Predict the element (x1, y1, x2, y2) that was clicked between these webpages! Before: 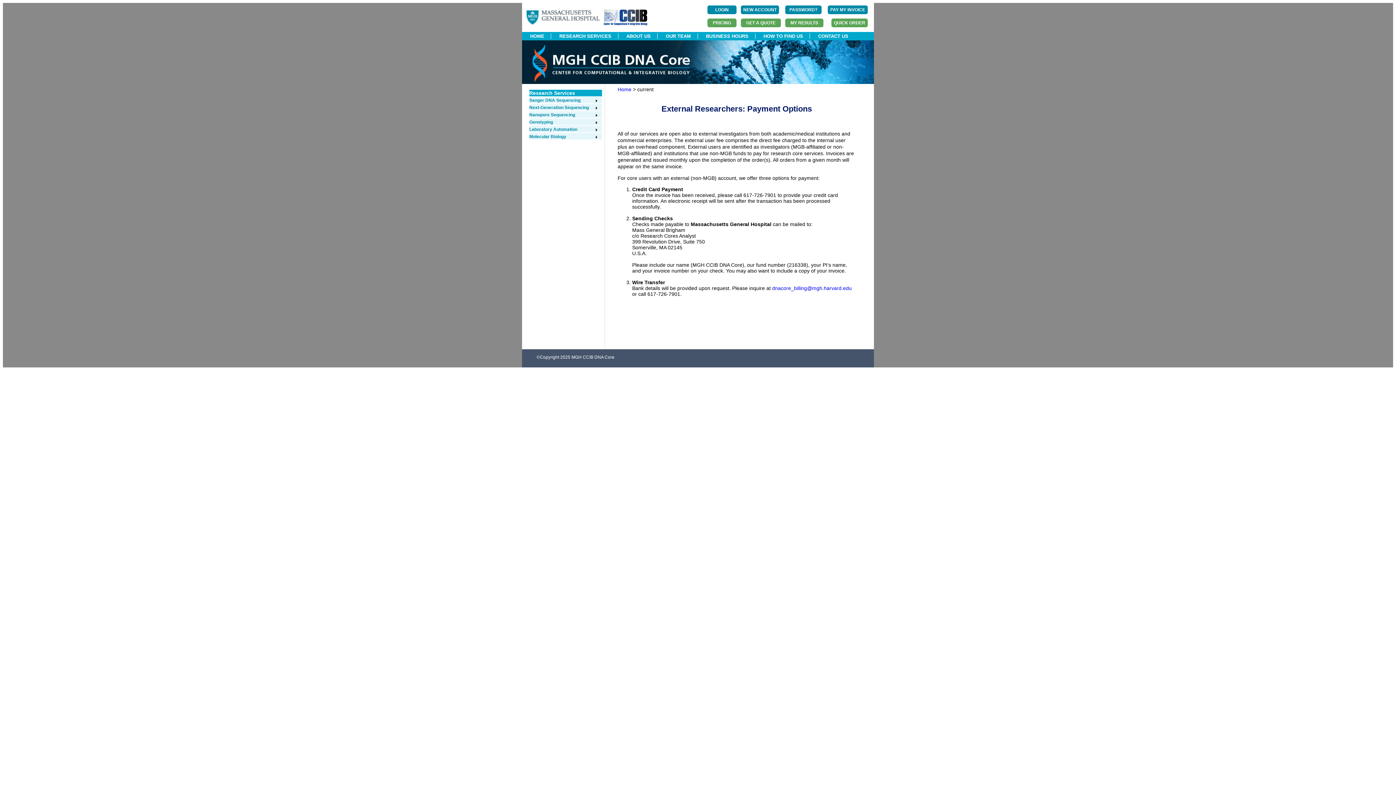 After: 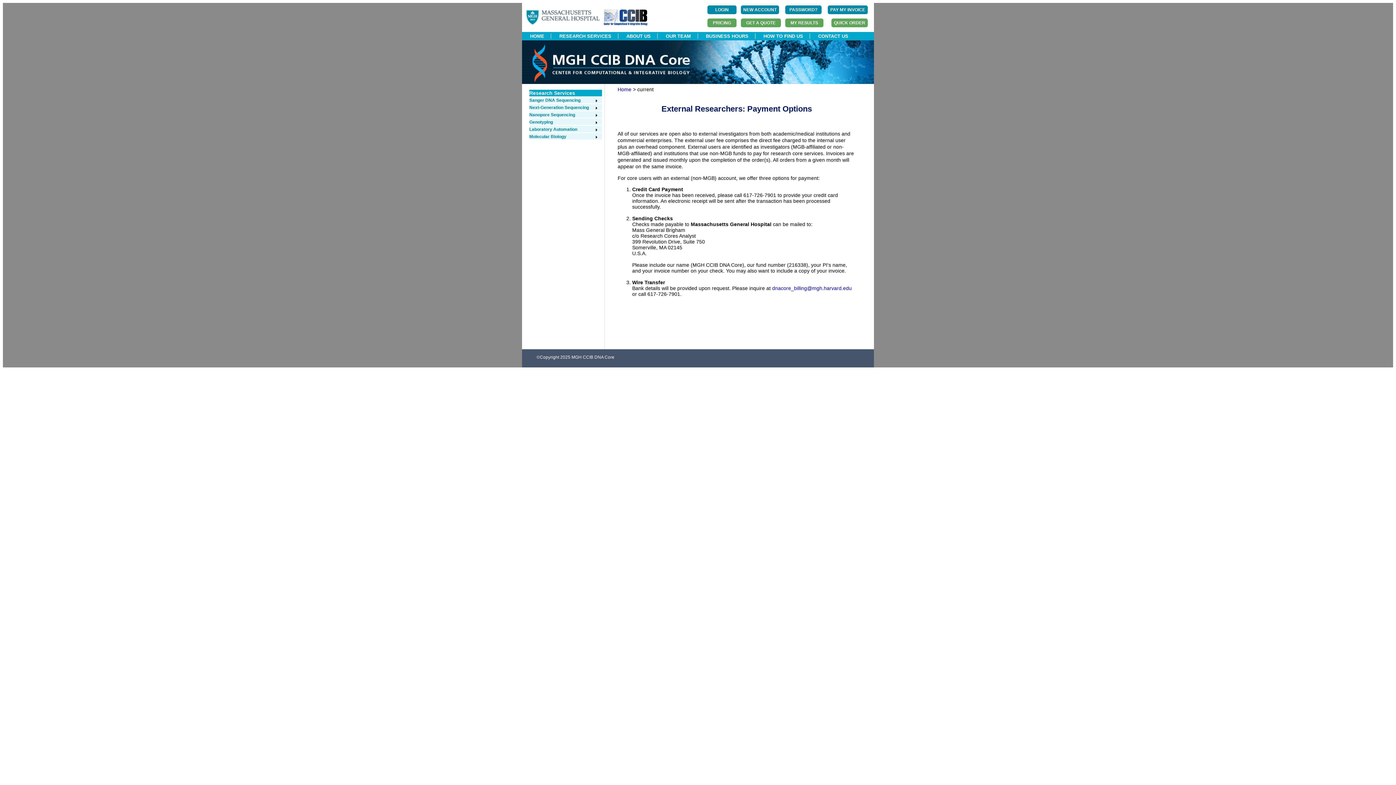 Action: bbox: (772, 285, 852, 291) label: dnacore_billing@mgh.harvard.edu